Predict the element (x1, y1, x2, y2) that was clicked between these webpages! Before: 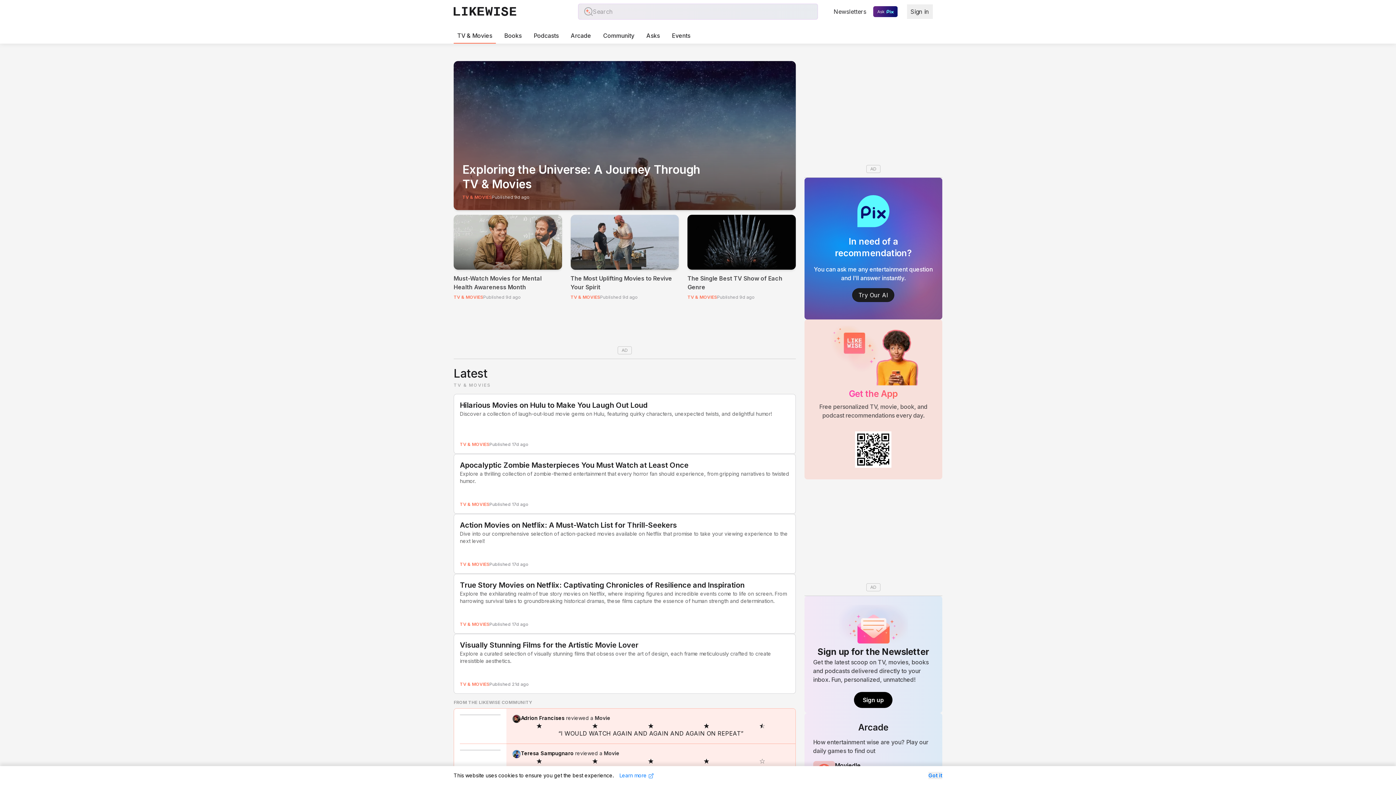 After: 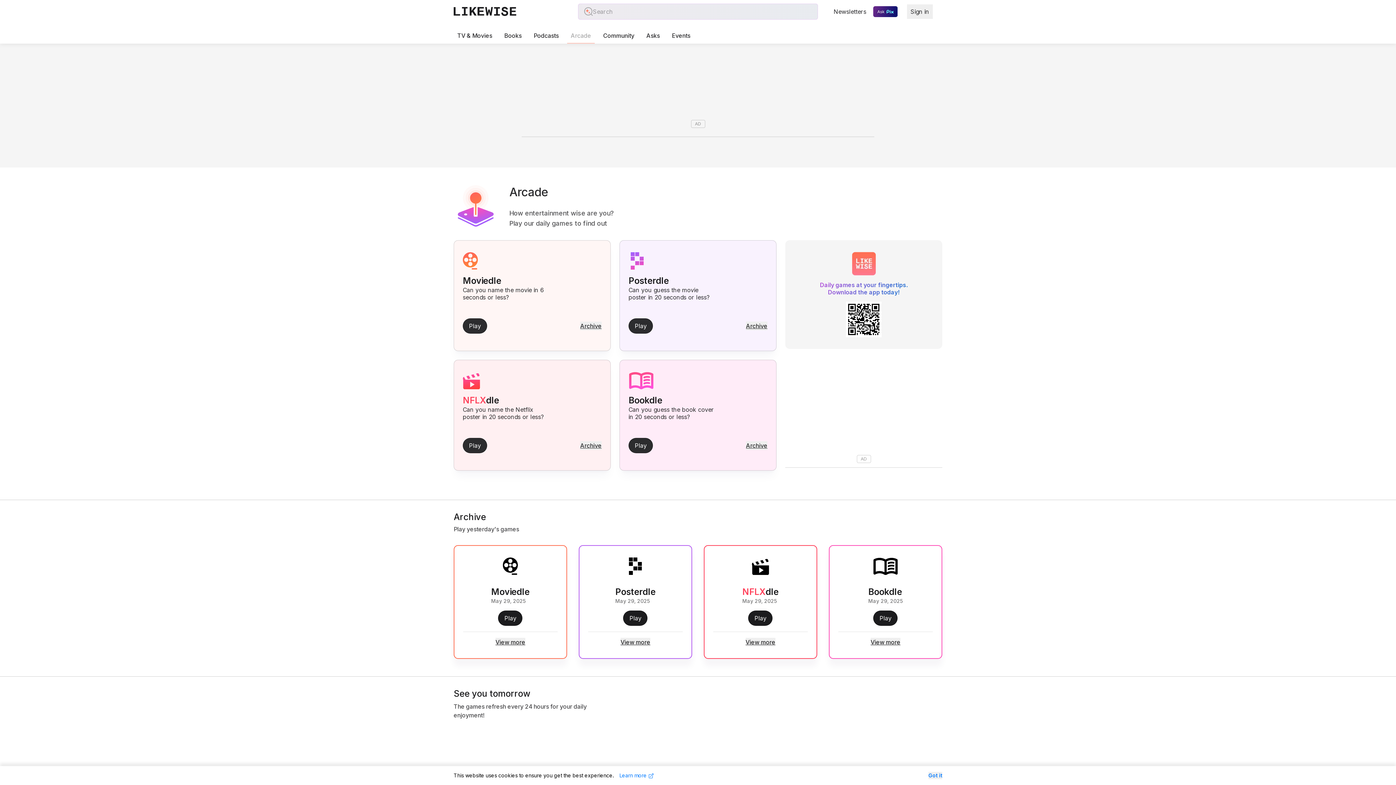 Action: label: Arcade bbox: (567, 28, 594, 43)